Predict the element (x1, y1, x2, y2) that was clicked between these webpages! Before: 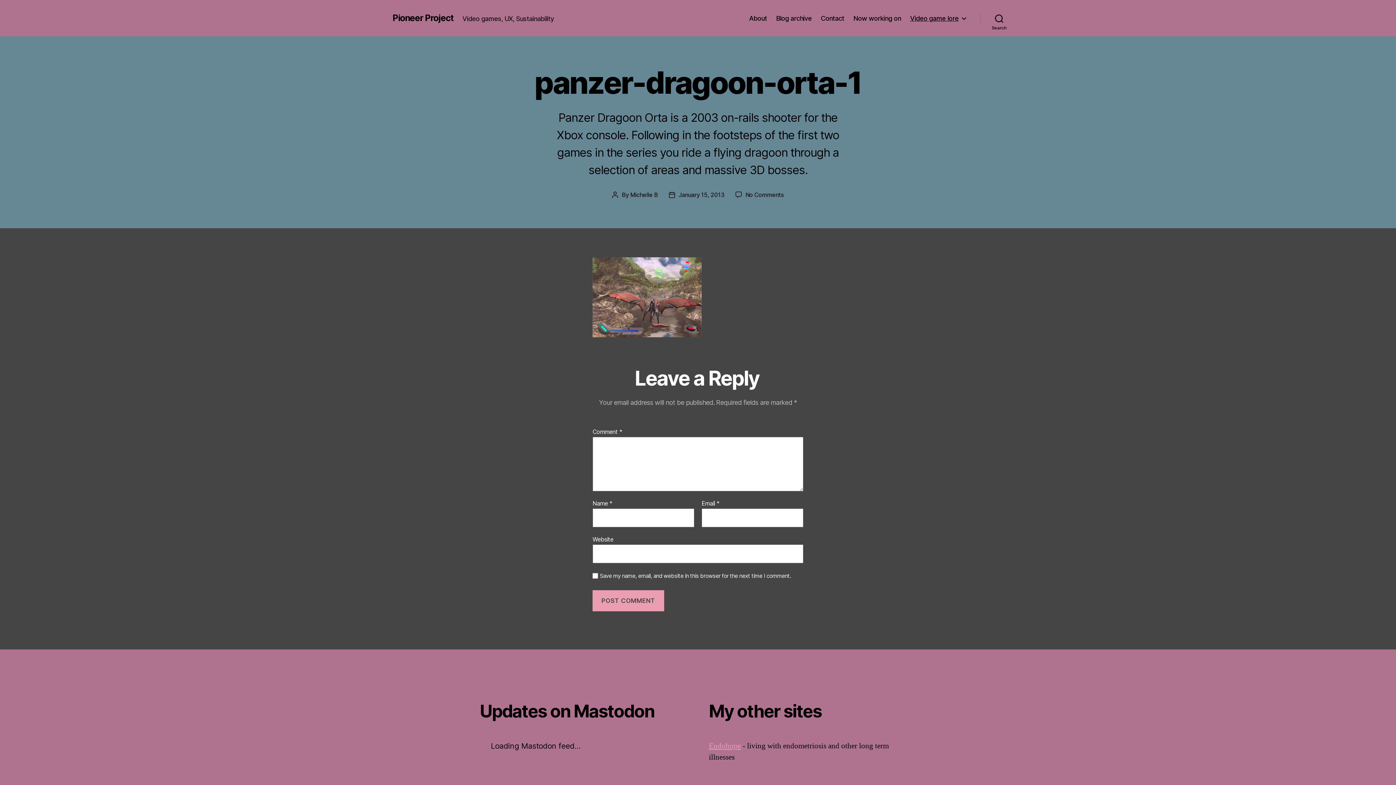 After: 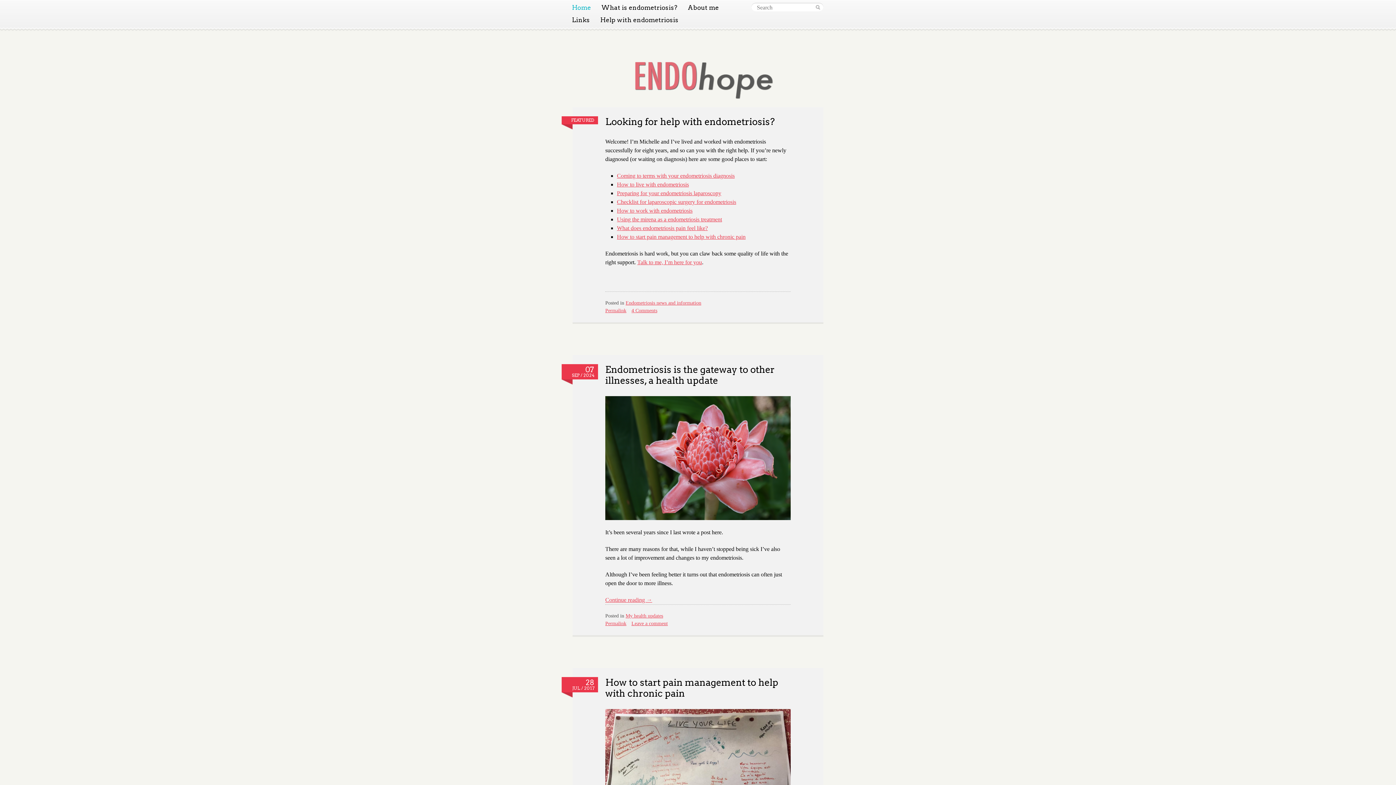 Action: label: Endohope bbox: (709, 741, 741, 751)